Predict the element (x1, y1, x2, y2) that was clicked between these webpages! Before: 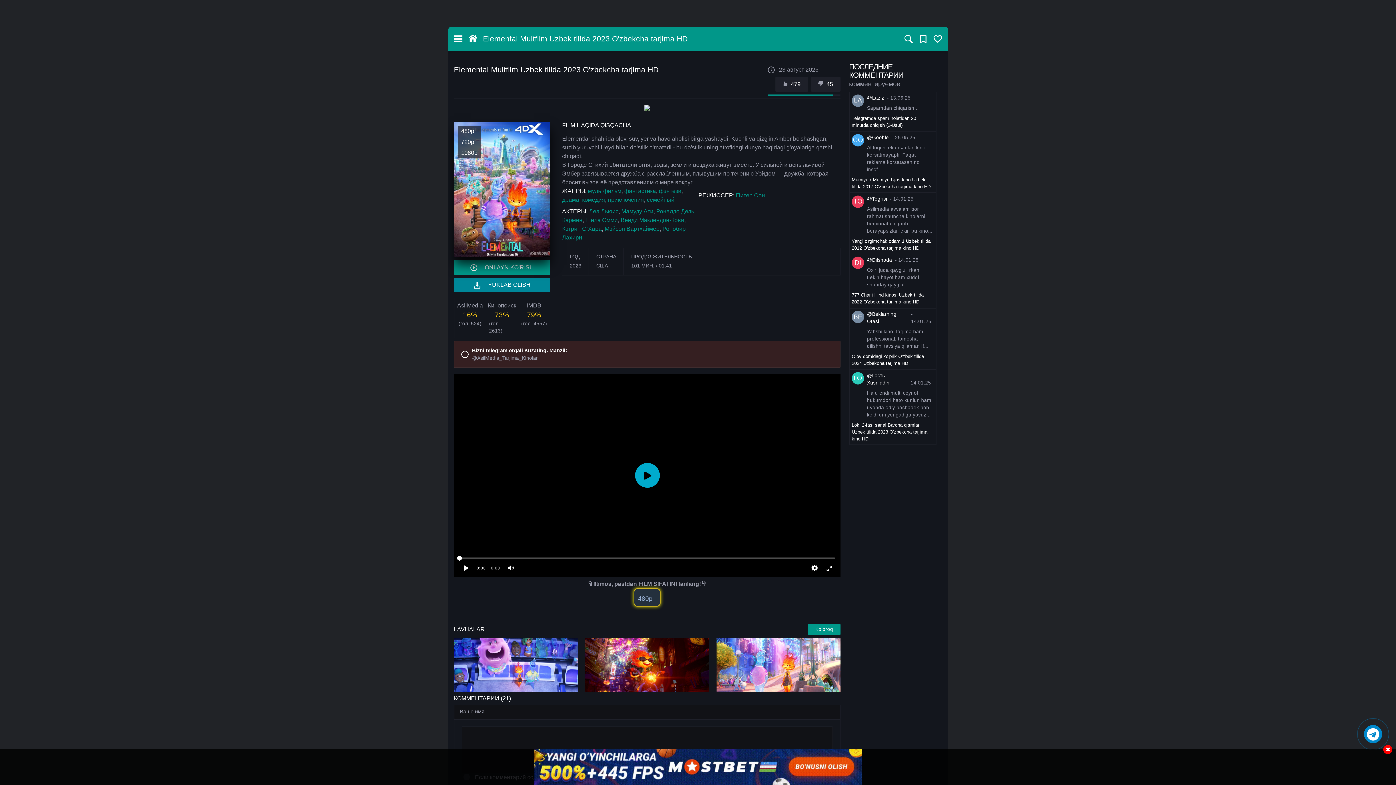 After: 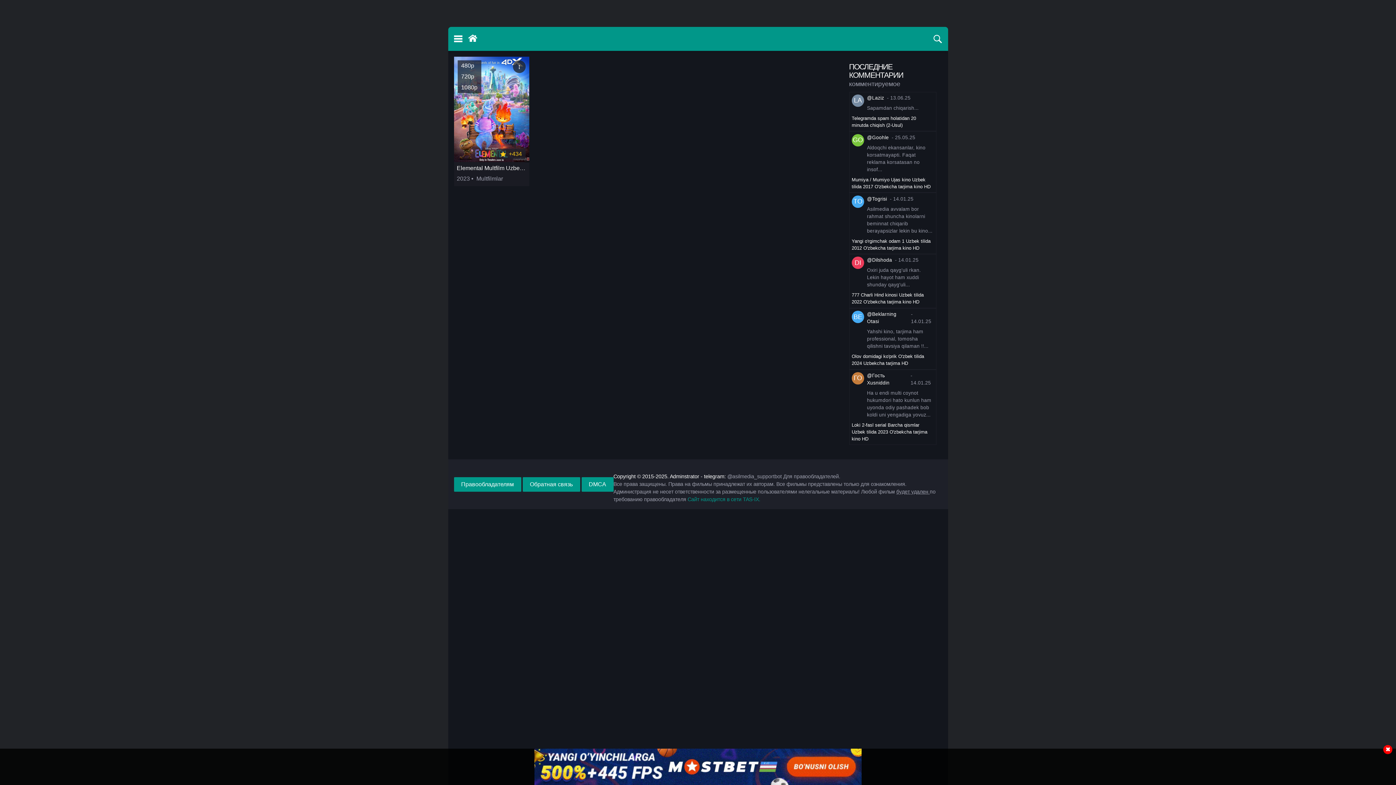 Action: bbox: (585, 216, 617, 223) label: Шила Омми